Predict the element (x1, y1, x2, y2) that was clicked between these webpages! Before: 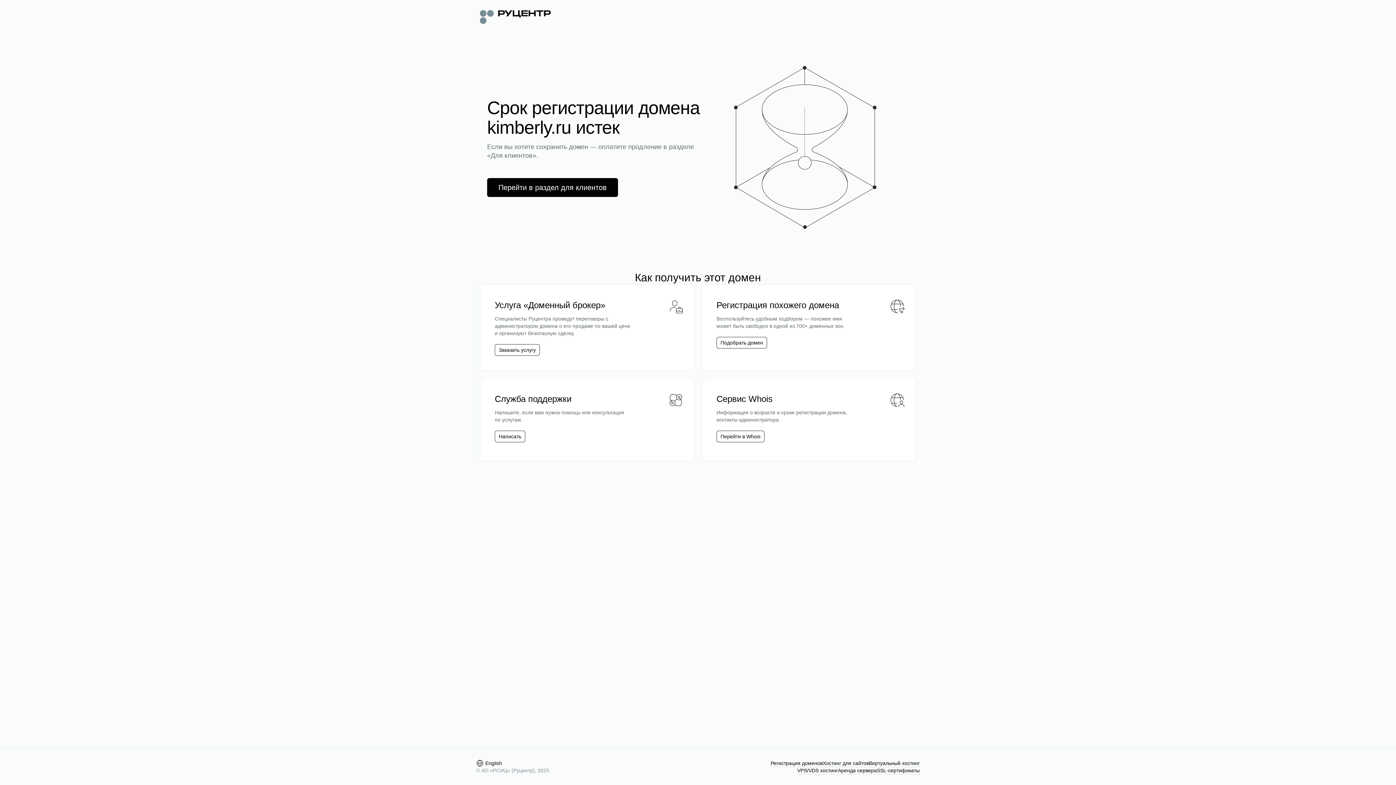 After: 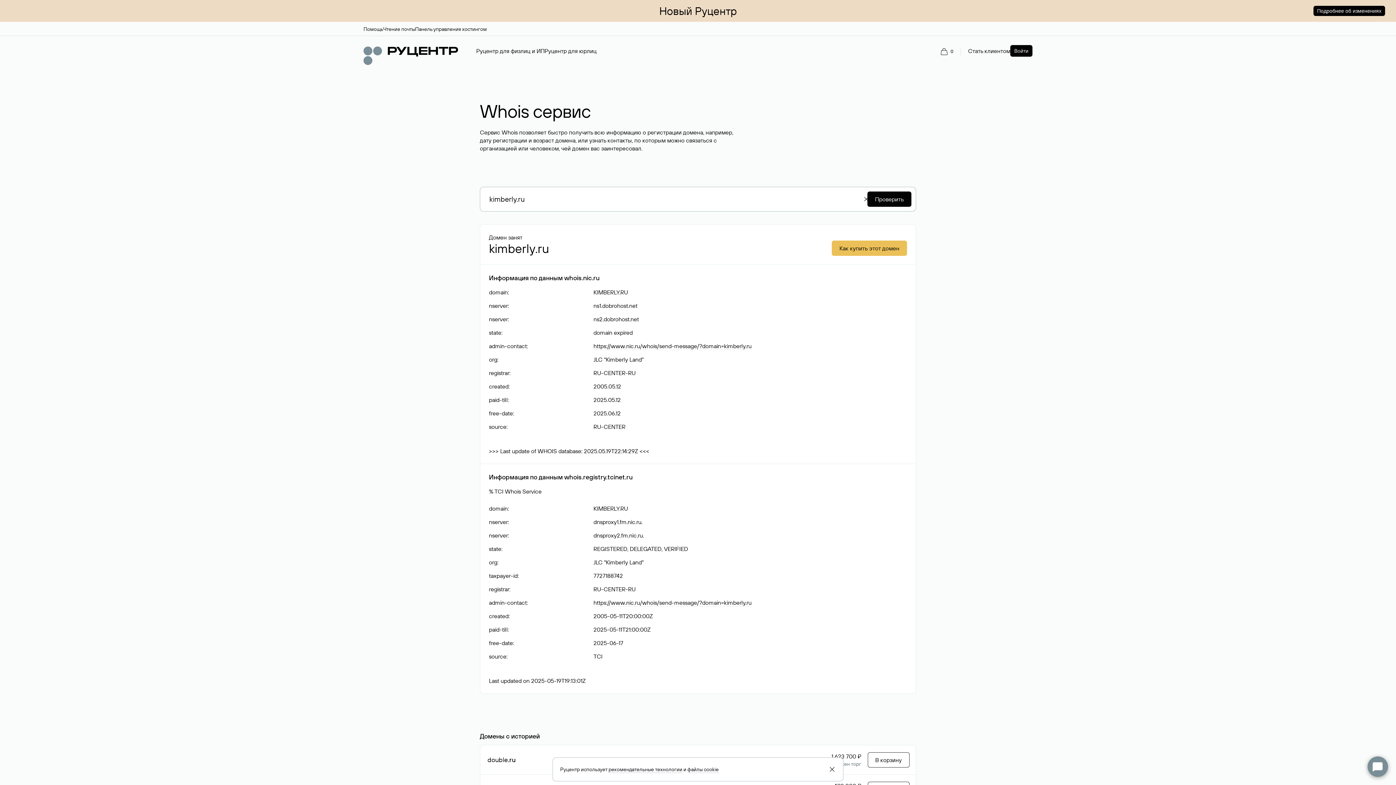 Action: bbox: (720, 433, 760, 440) label: Перейти в Whois